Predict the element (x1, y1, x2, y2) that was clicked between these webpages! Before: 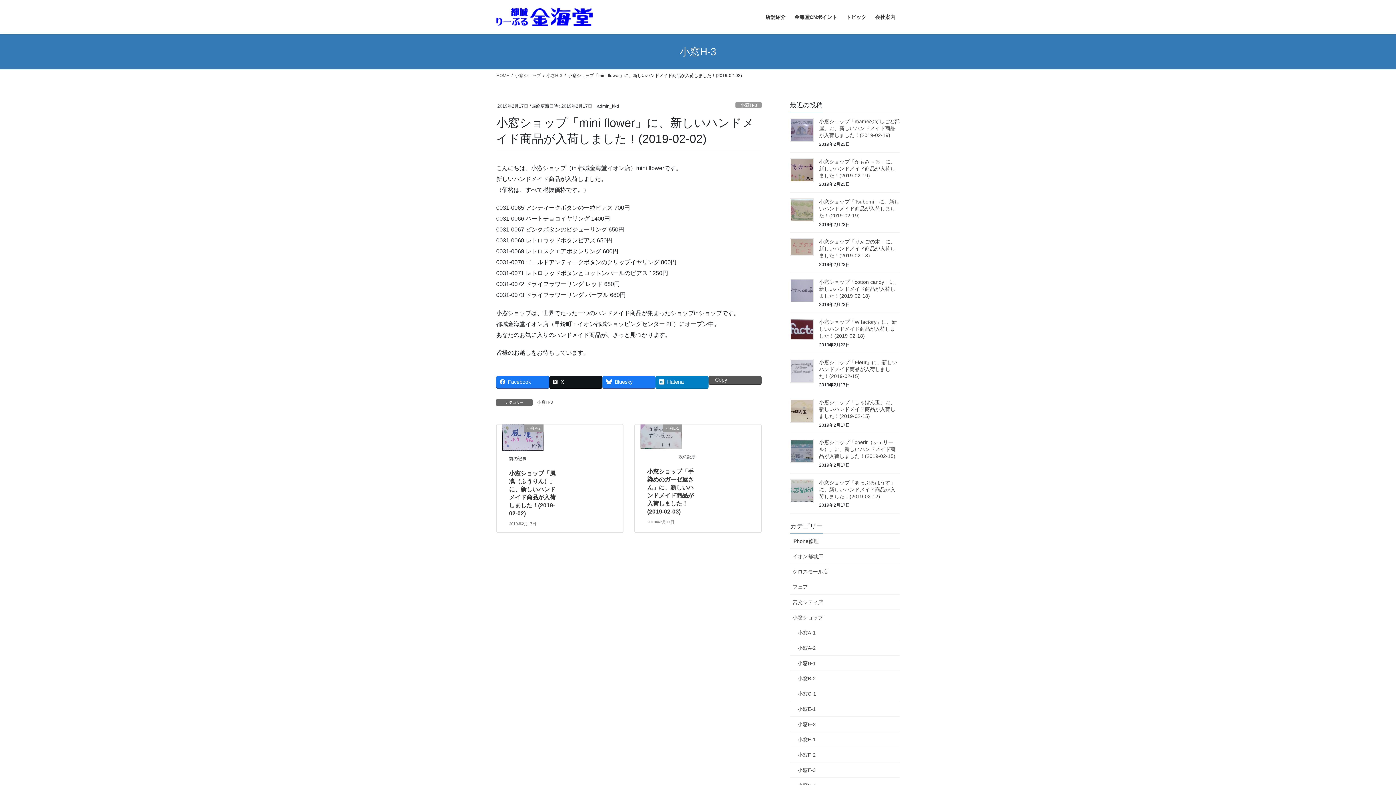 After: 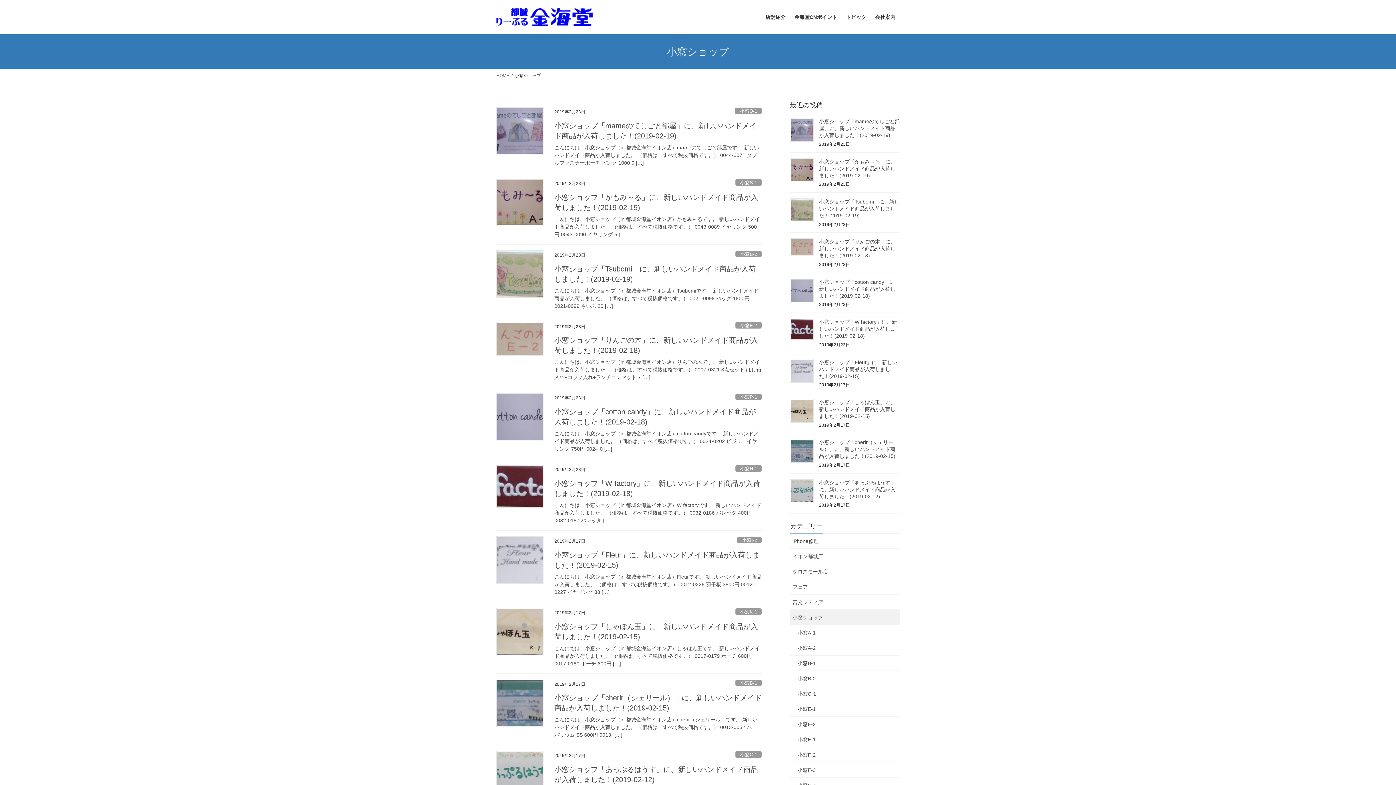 Action: bbox: (514, 72, 541, 78) label: 小窓ショップ